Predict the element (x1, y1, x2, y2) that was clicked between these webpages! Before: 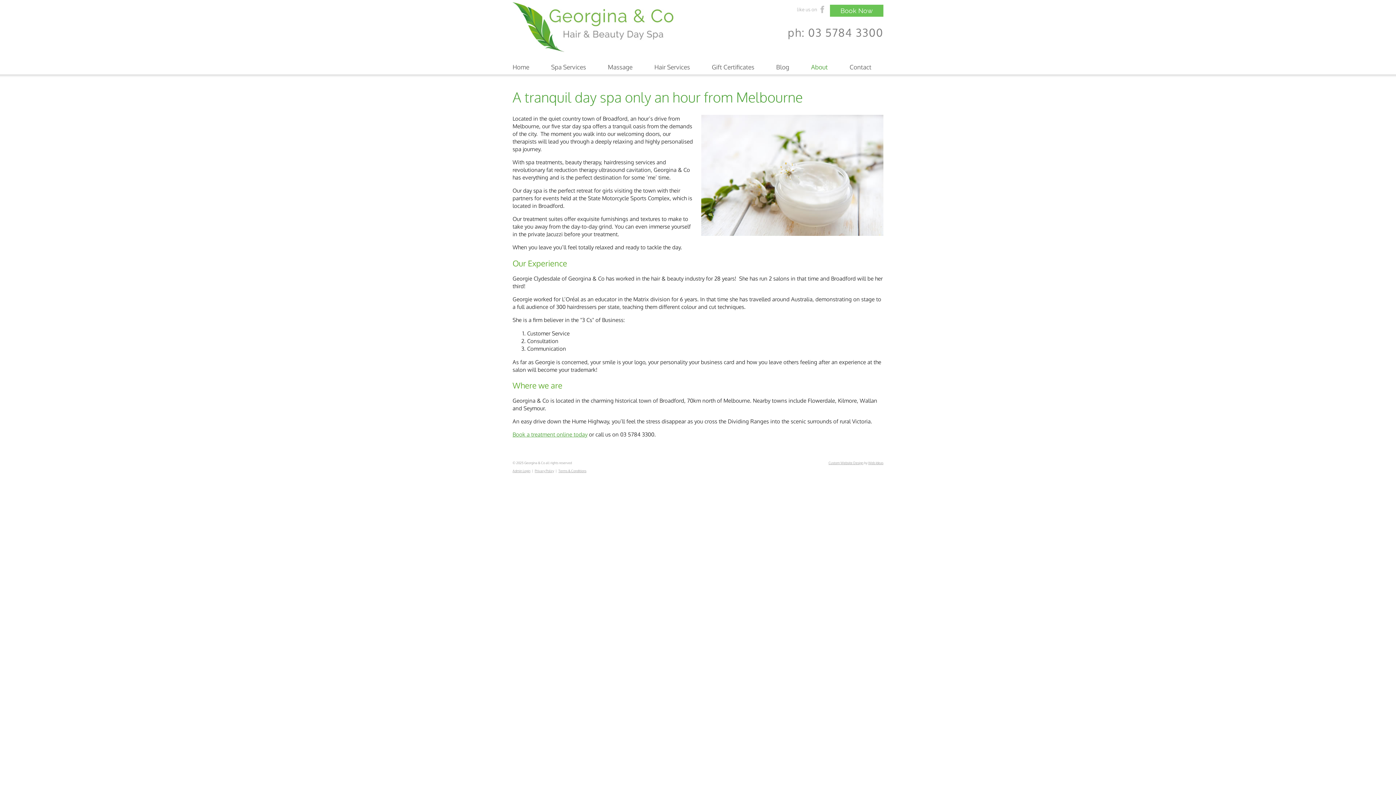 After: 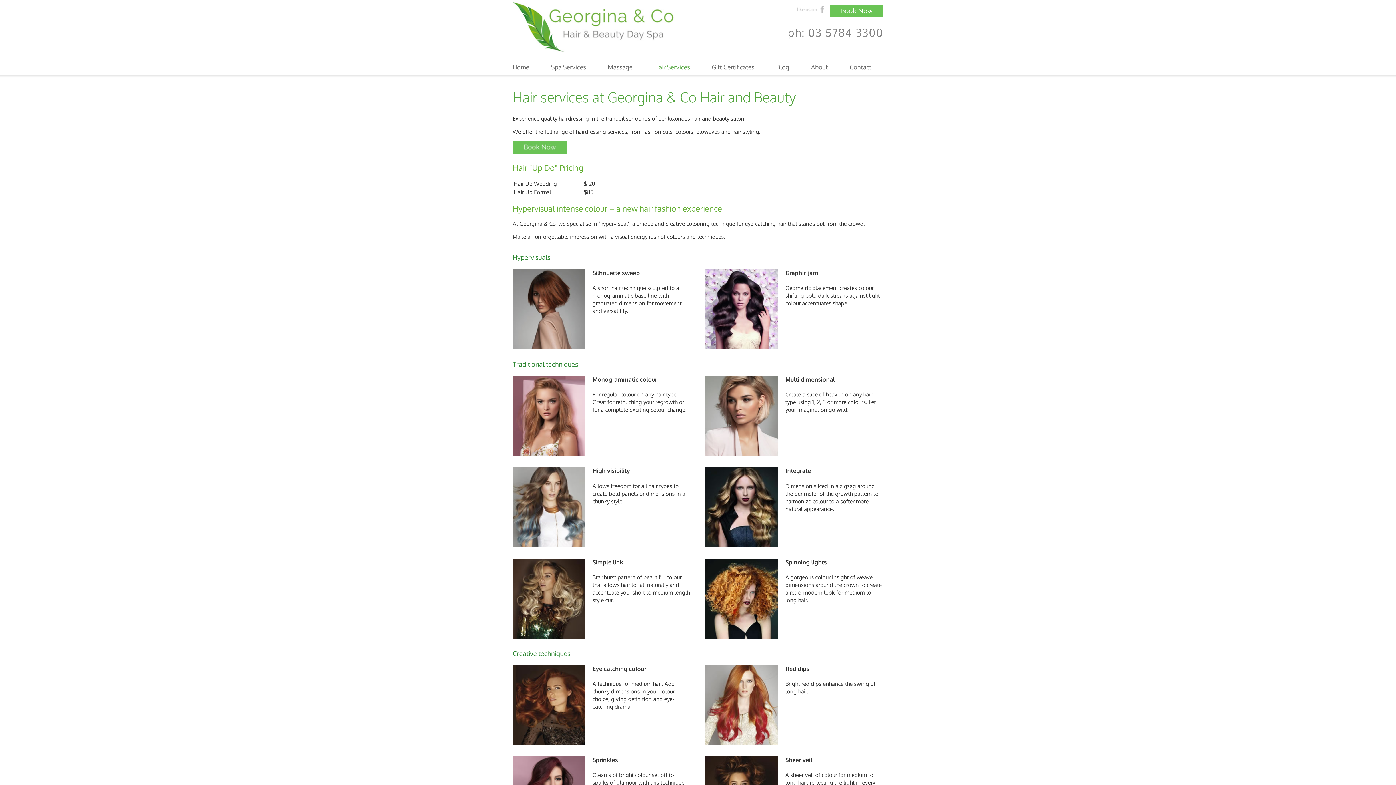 Action: label: Hair Services bbox: (643, 60, 701, 74)